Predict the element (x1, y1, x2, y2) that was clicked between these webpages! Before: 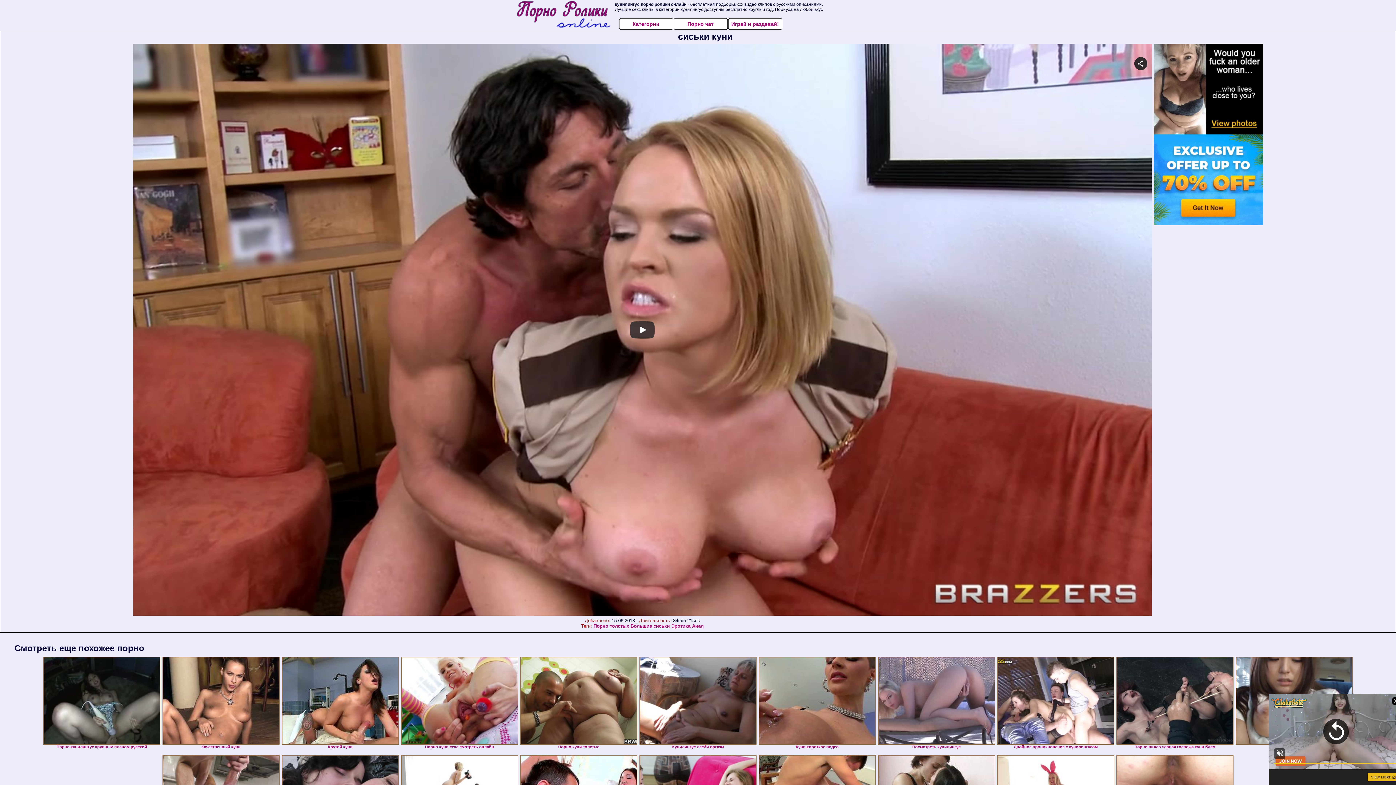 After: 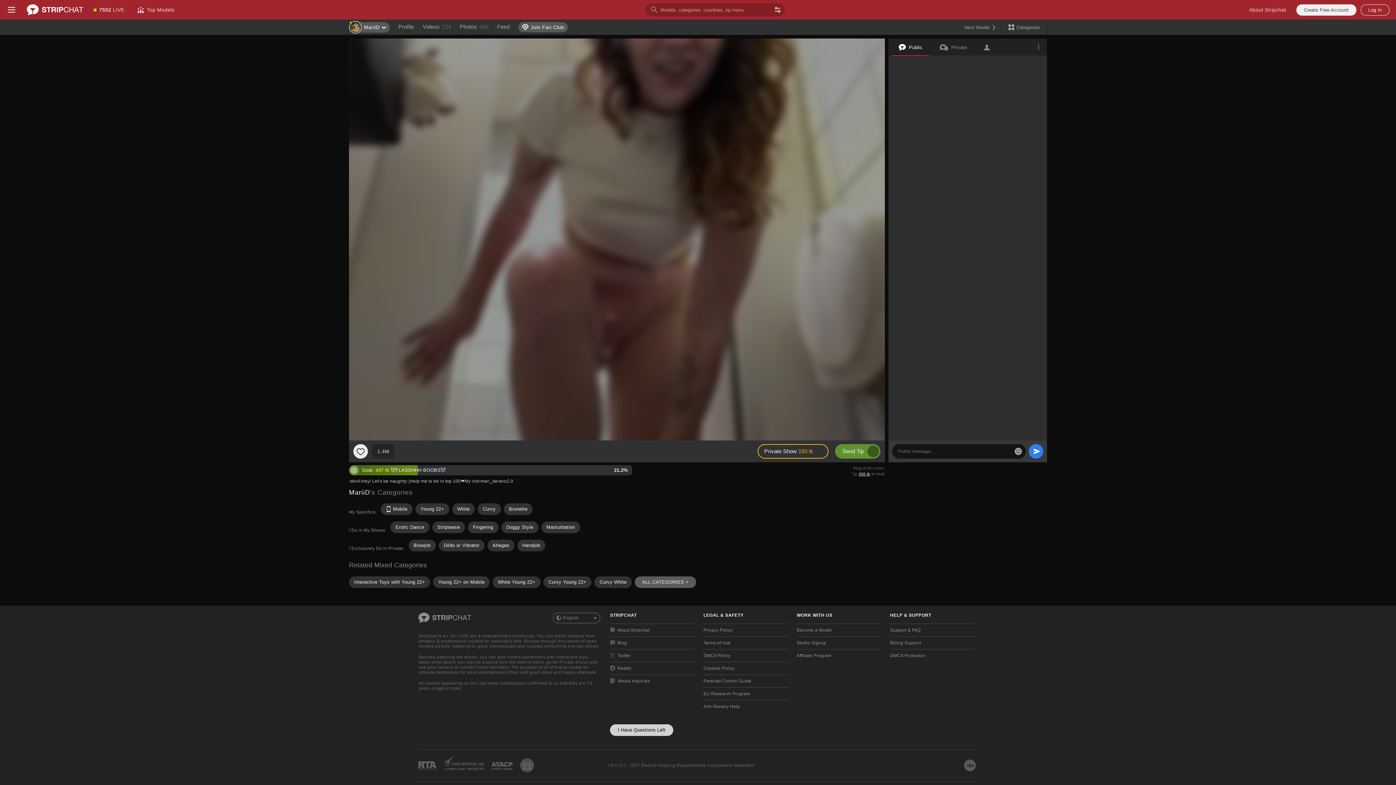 Action: bbox: (639, 657, 756, 745)